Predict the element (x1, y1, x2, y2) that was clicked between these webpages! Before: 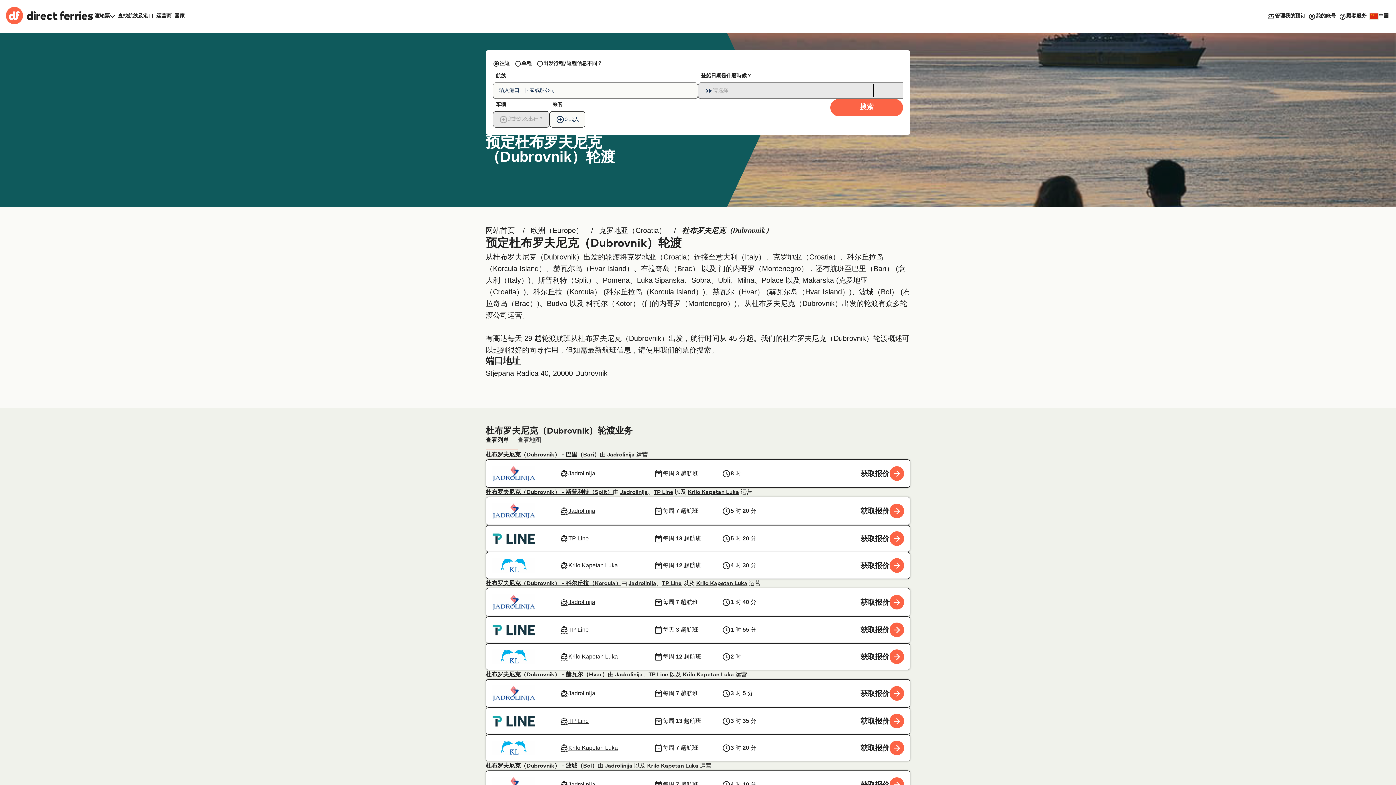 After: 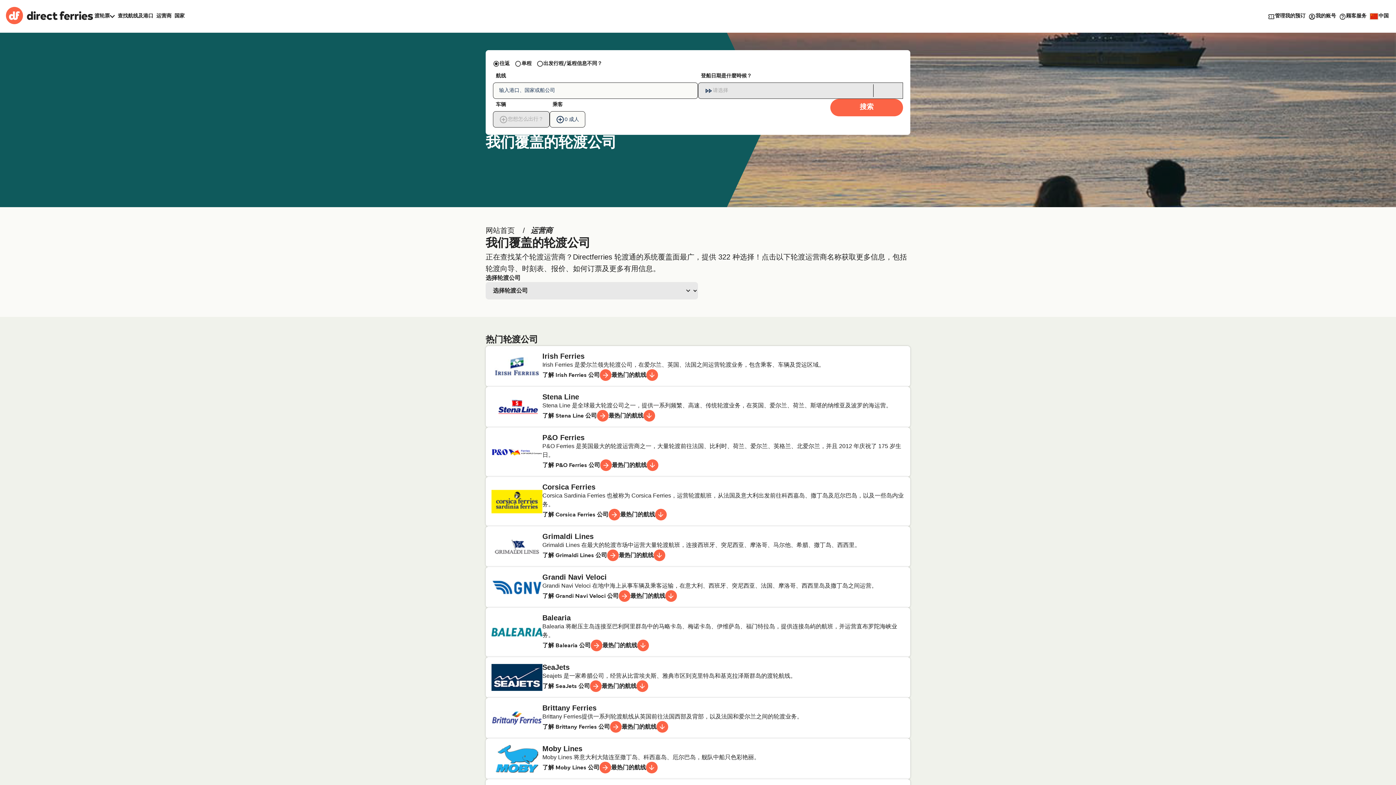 Action: label: 运营商 bbox: (154, 12, 173, 20)